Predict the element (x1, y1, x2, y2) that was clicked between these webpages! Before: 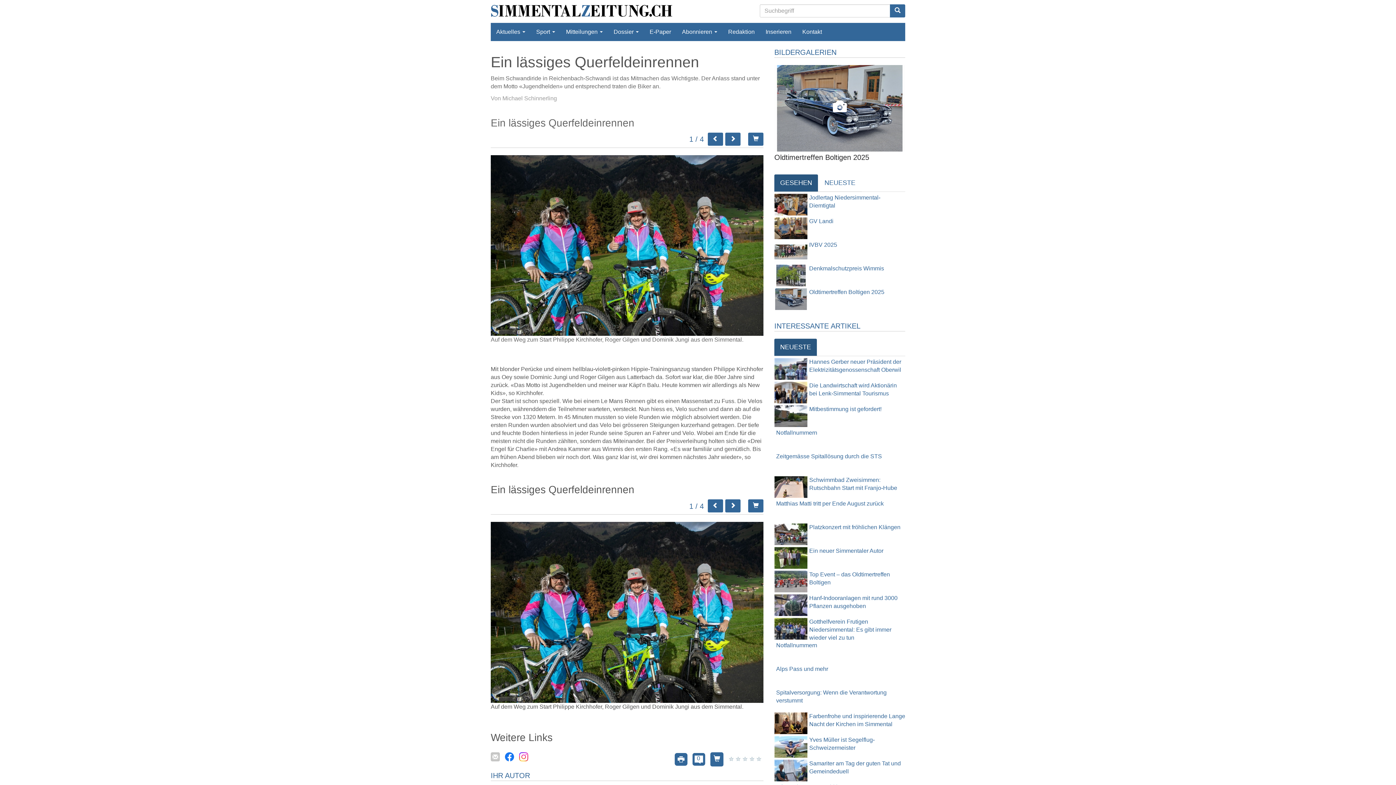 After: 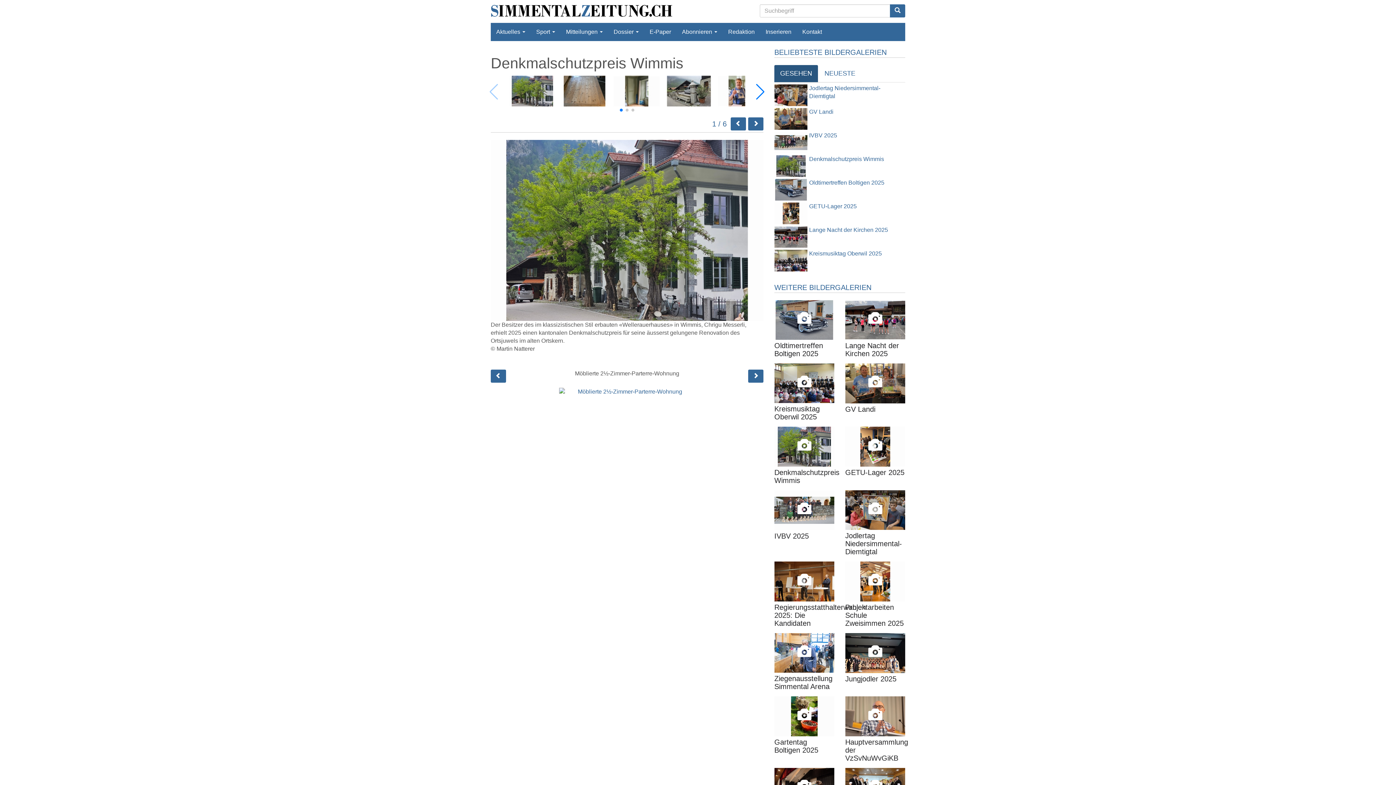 Action: bbox: (774, 264, 905, 286) label: Denkmalschutzpreis Wimmis